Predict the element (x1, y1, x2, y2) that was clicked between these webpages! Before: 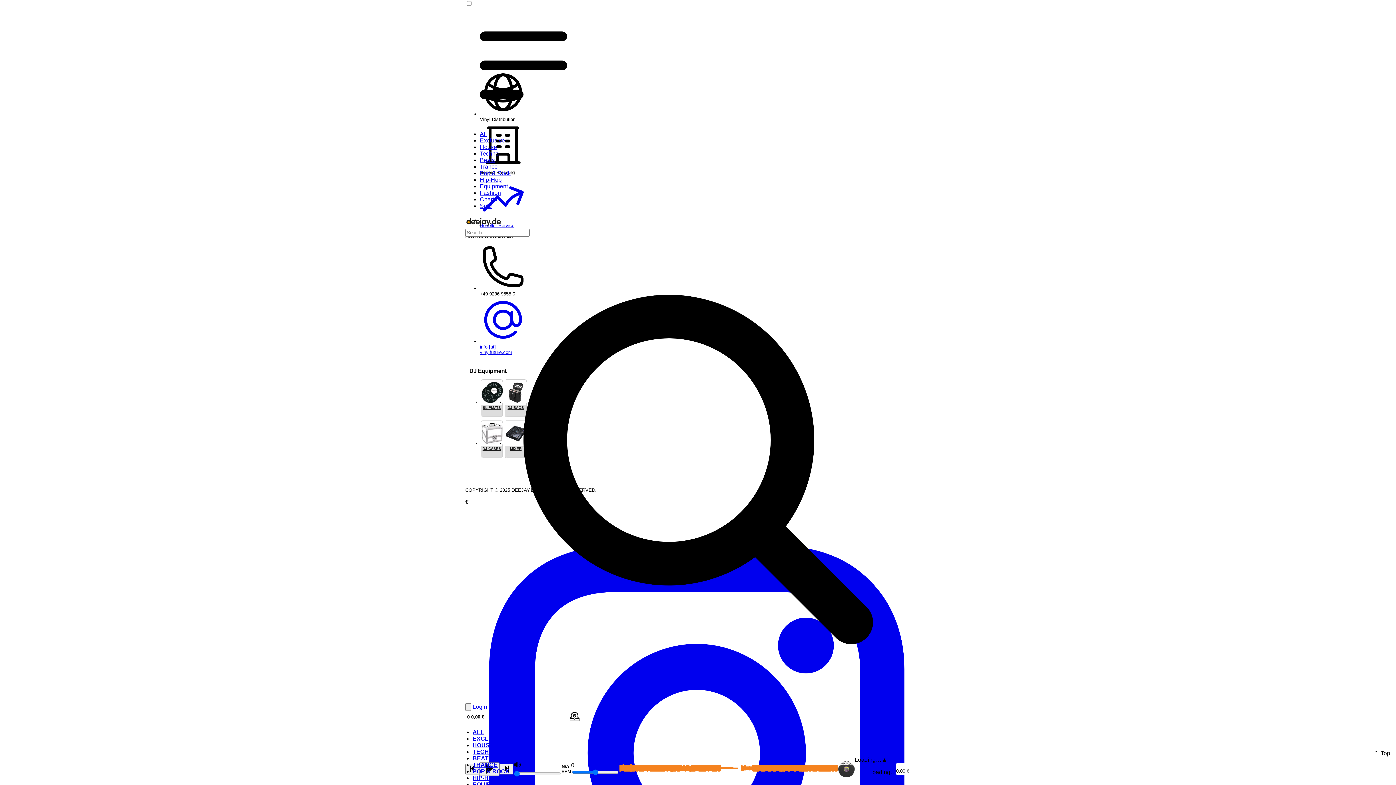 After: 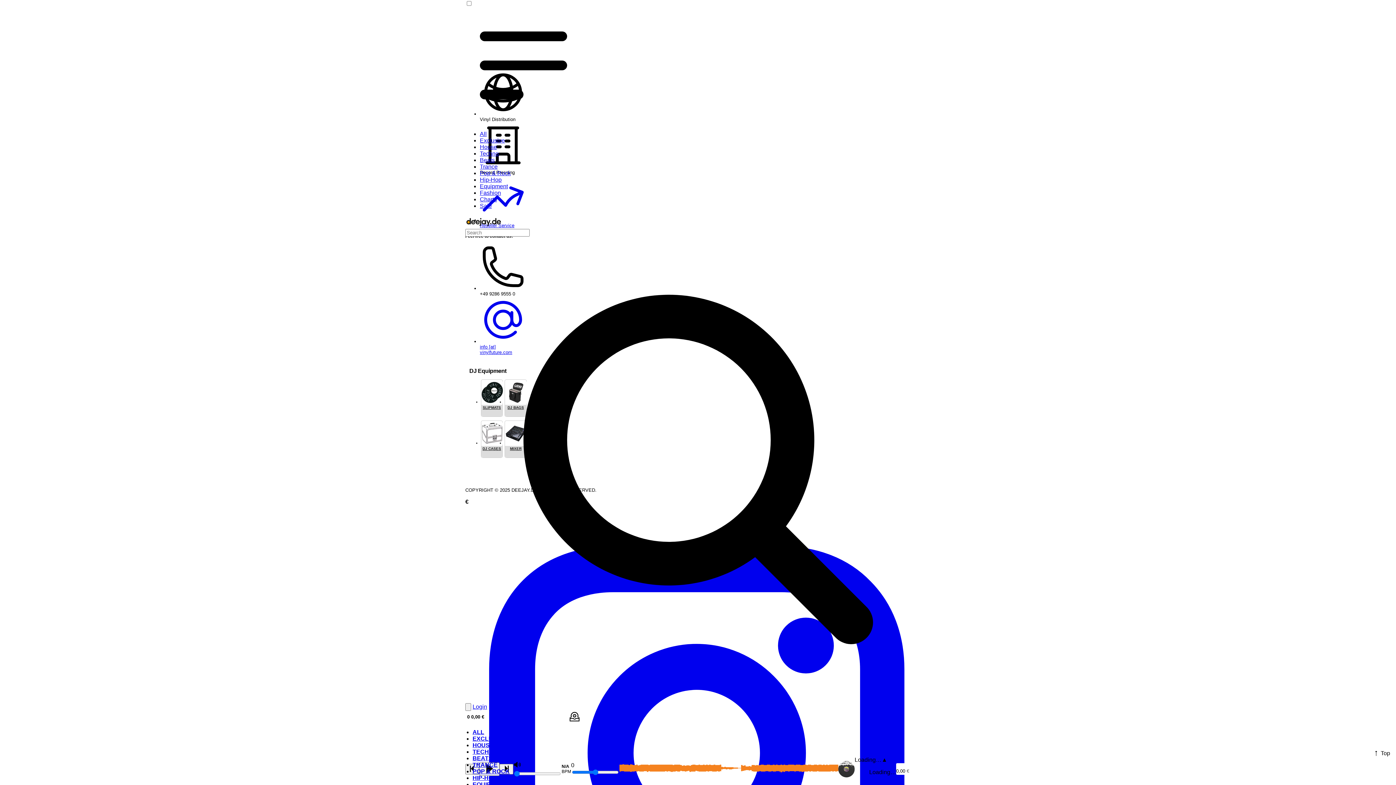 Action: label: 0 0,00 € bbox: (467, 715, 484, 719)